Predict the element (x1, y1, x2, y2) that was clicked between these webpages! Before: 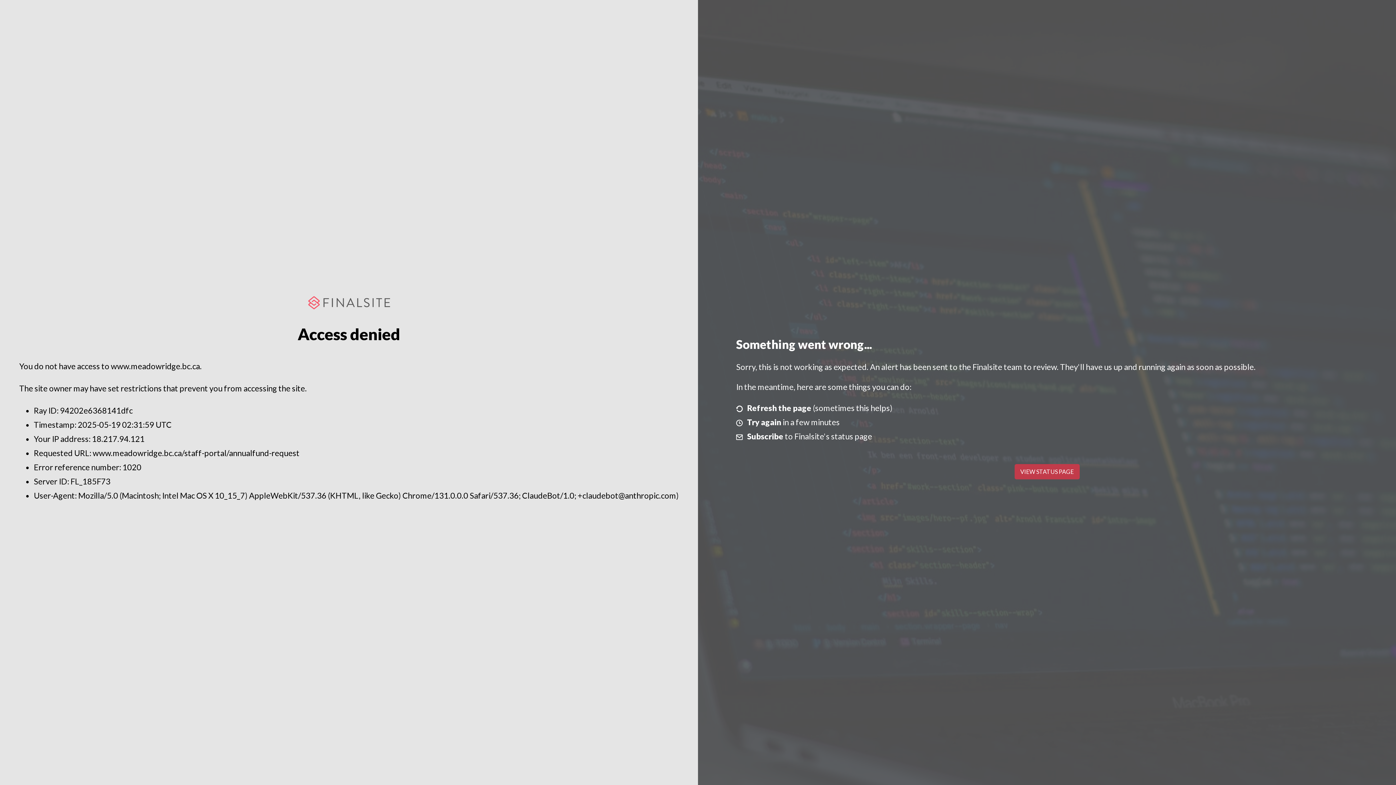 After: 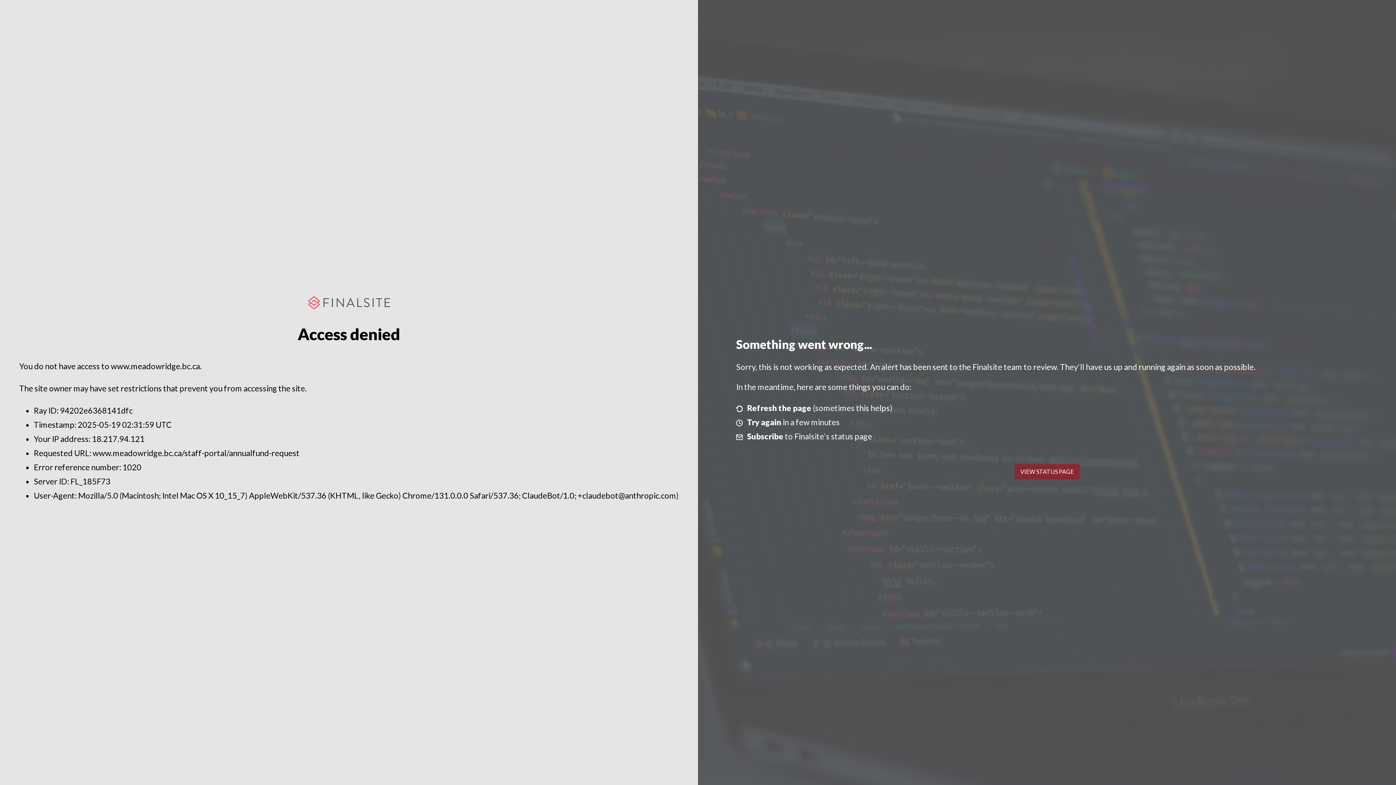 Action: label: VIEW STATUS PAGE bbox: (1014, 464, 1079, 479)